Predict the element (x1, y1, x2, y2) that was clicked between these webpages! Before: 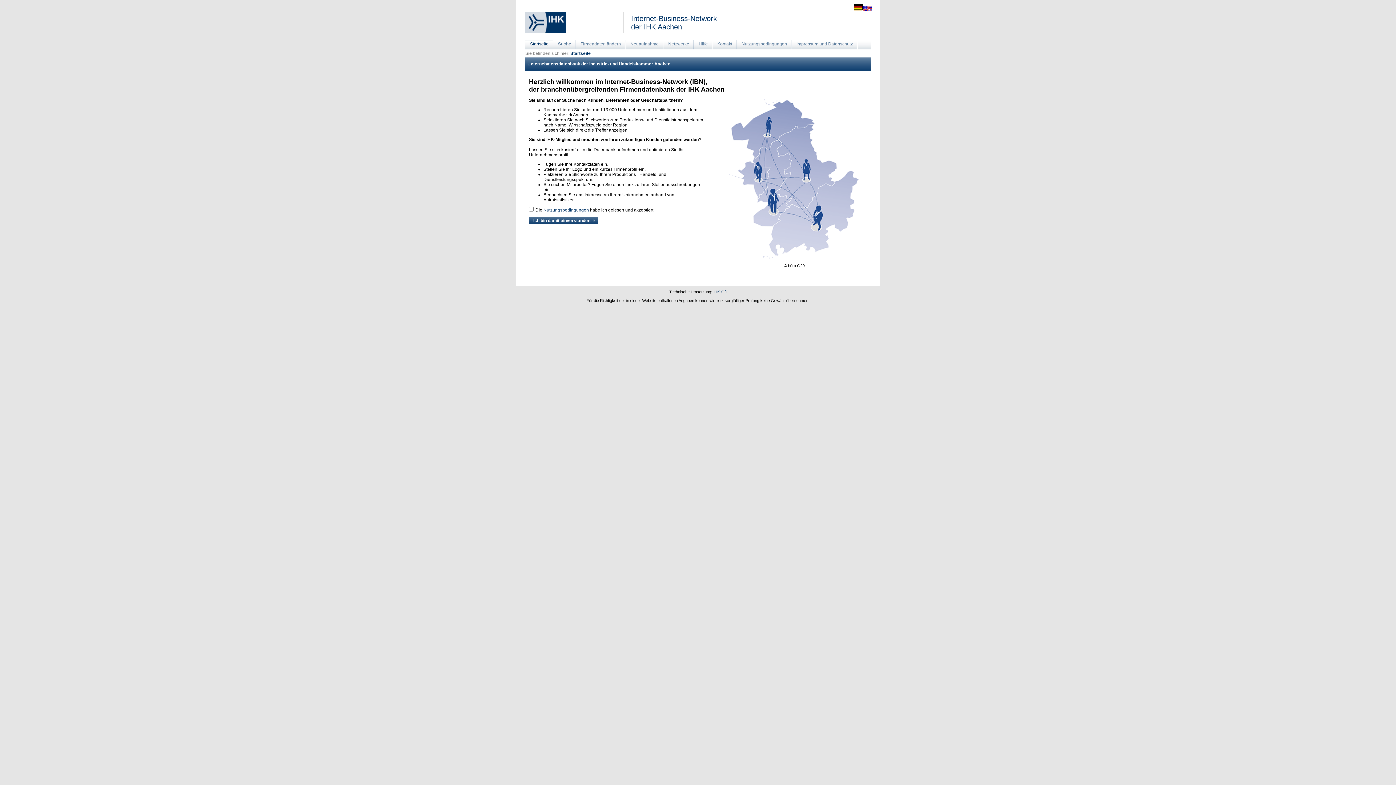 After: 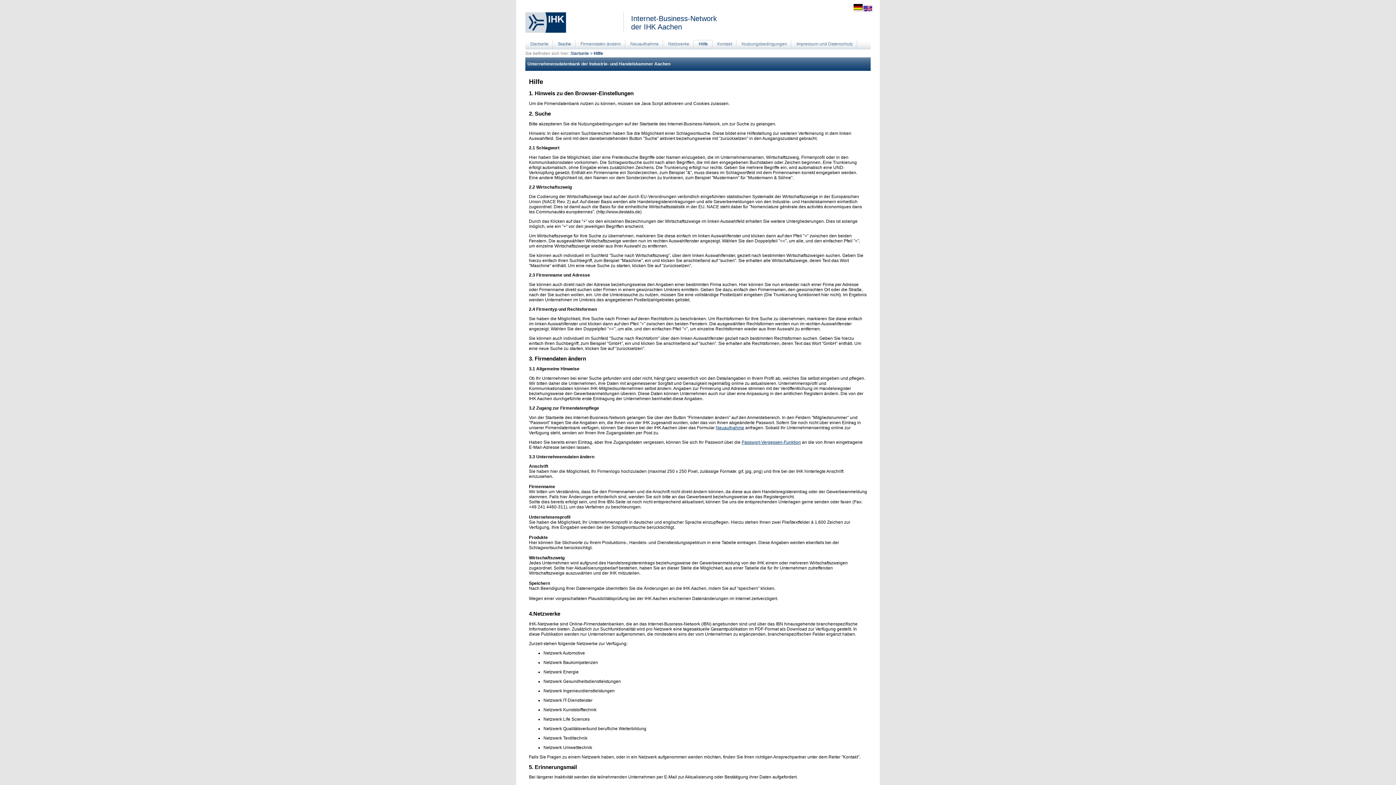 Action: label: Hilfe bbox: (694, 40, 712, 50)